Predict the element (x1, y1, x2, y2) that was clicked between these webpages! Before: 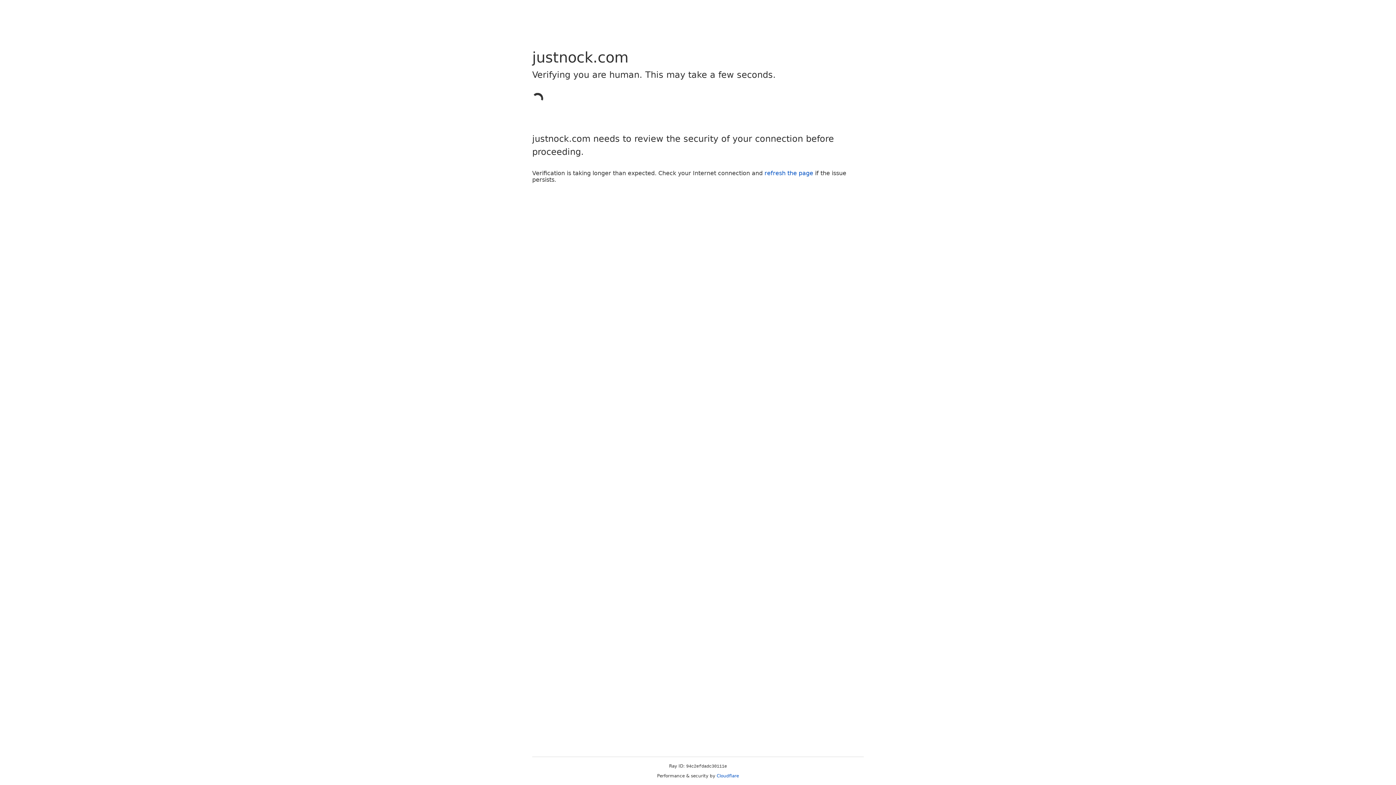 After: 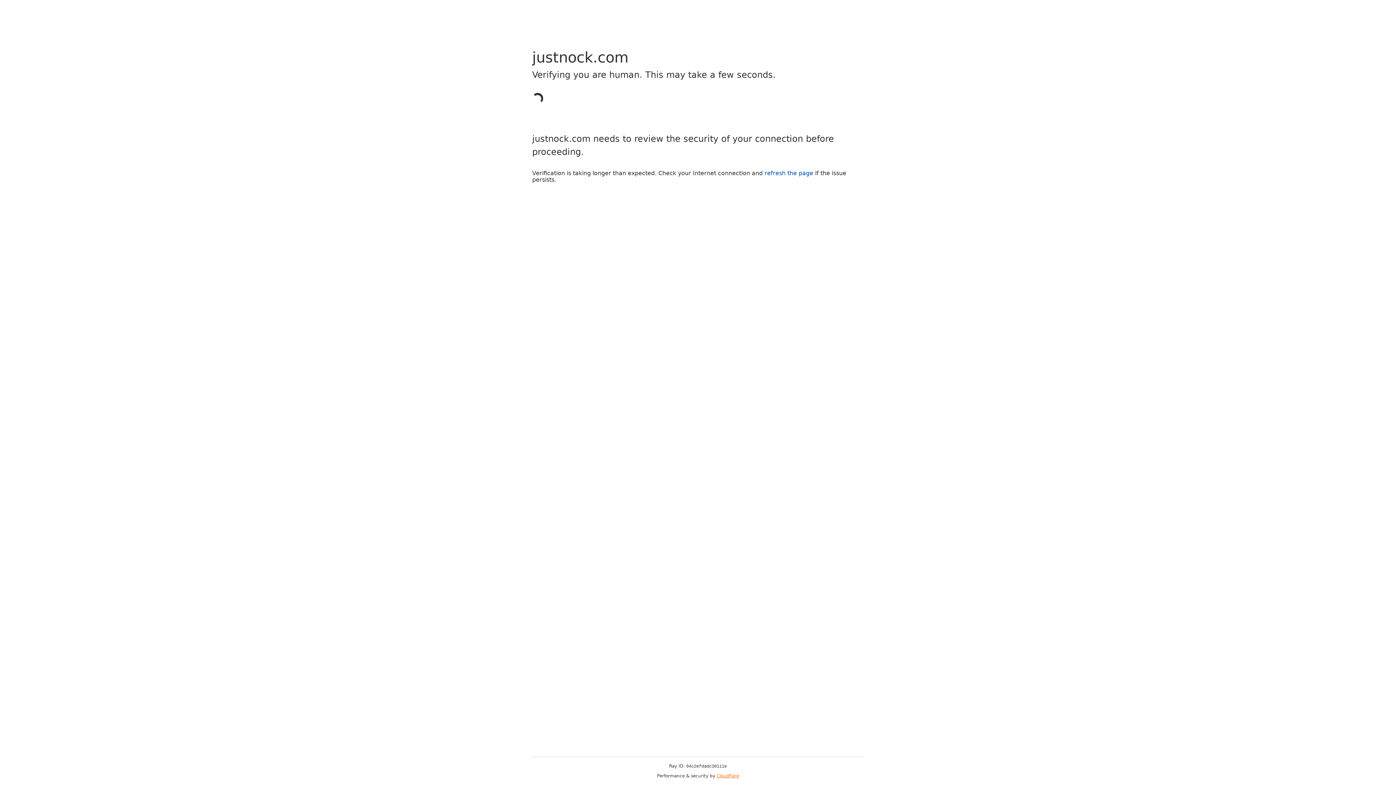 Action: bbox: (716, 773, 739, 778) label: Cloudflare